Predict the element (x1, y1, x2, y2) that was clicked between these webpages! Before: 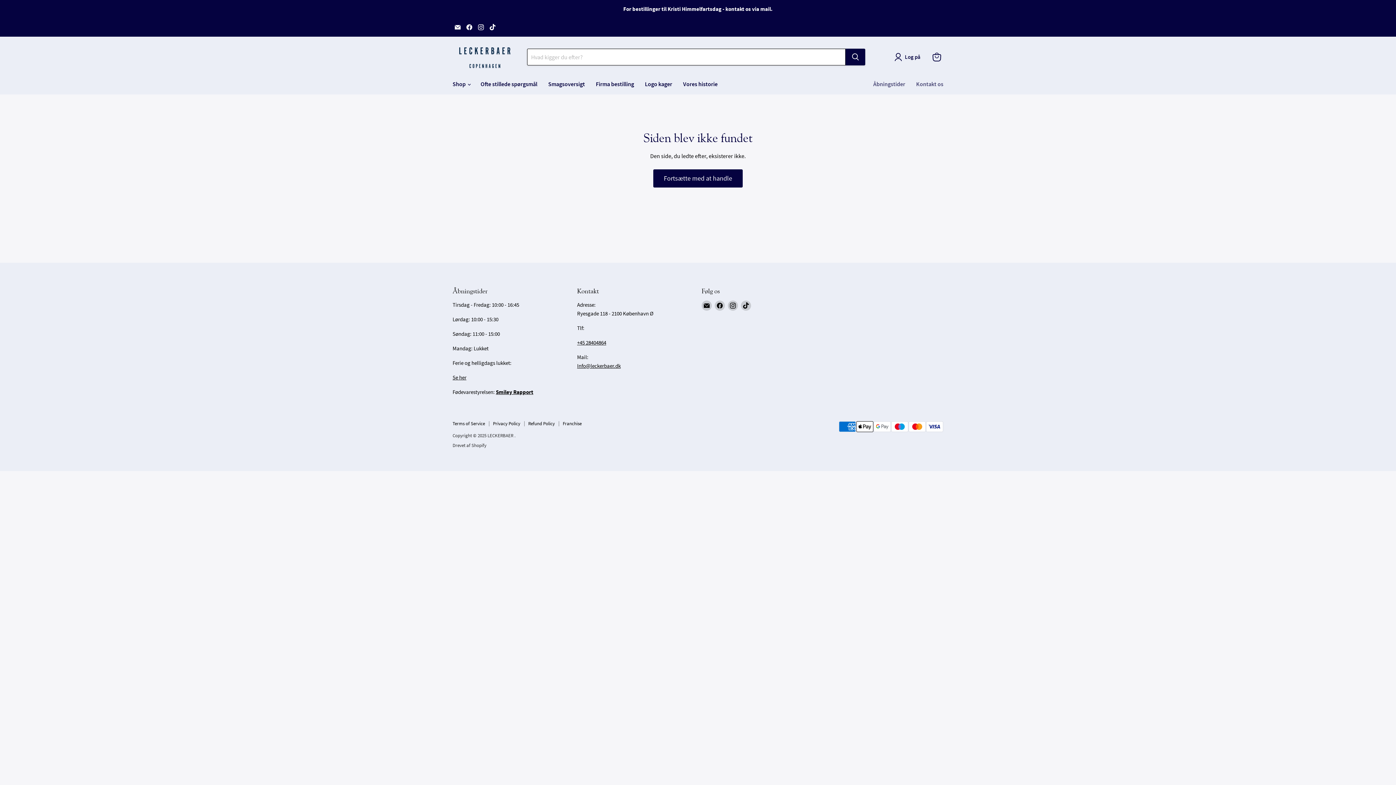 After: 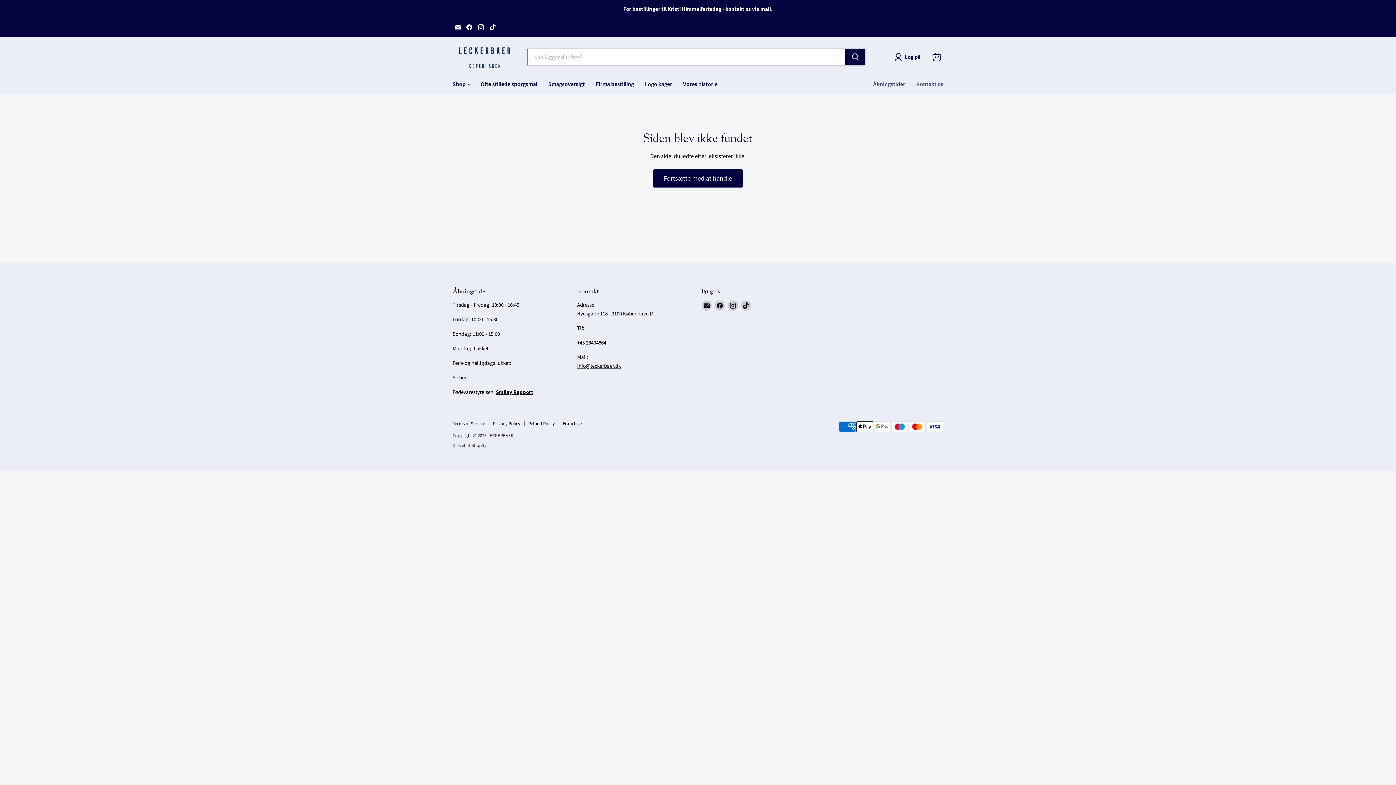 Action: bbox: (496, 388, 533, 395) label: Smiley Rapport